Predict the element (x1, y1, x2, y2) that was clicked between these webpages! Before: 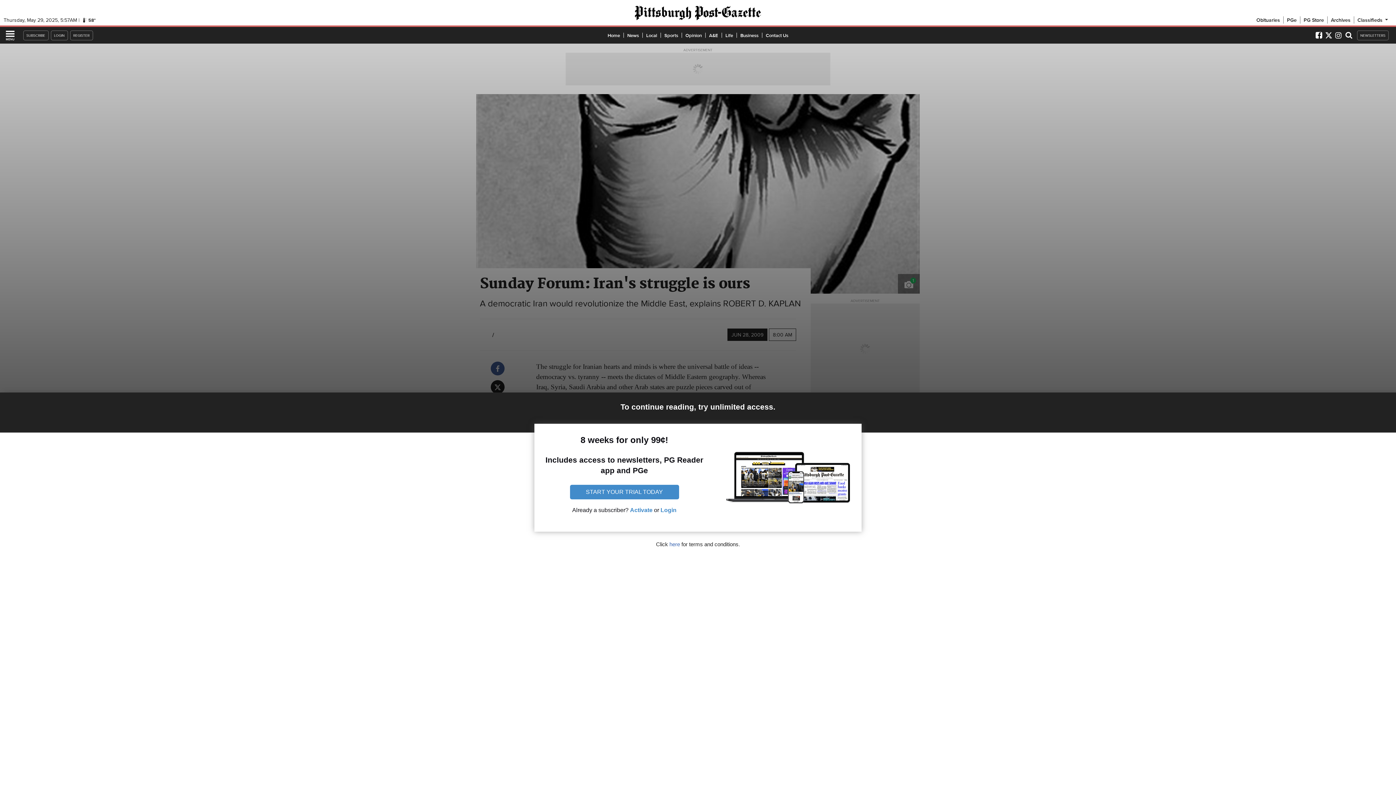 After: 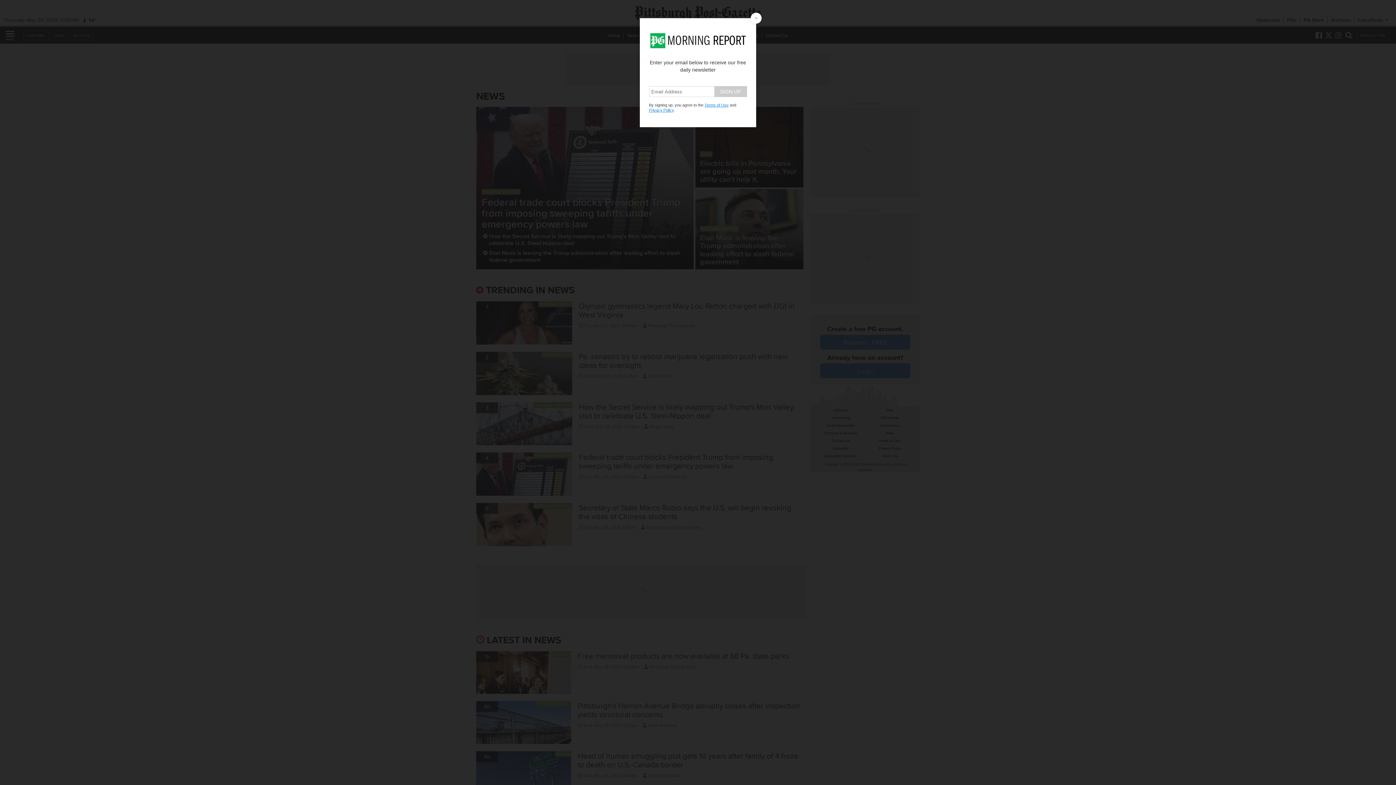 Action: label: News bbox: (623, 31, 642, 38)